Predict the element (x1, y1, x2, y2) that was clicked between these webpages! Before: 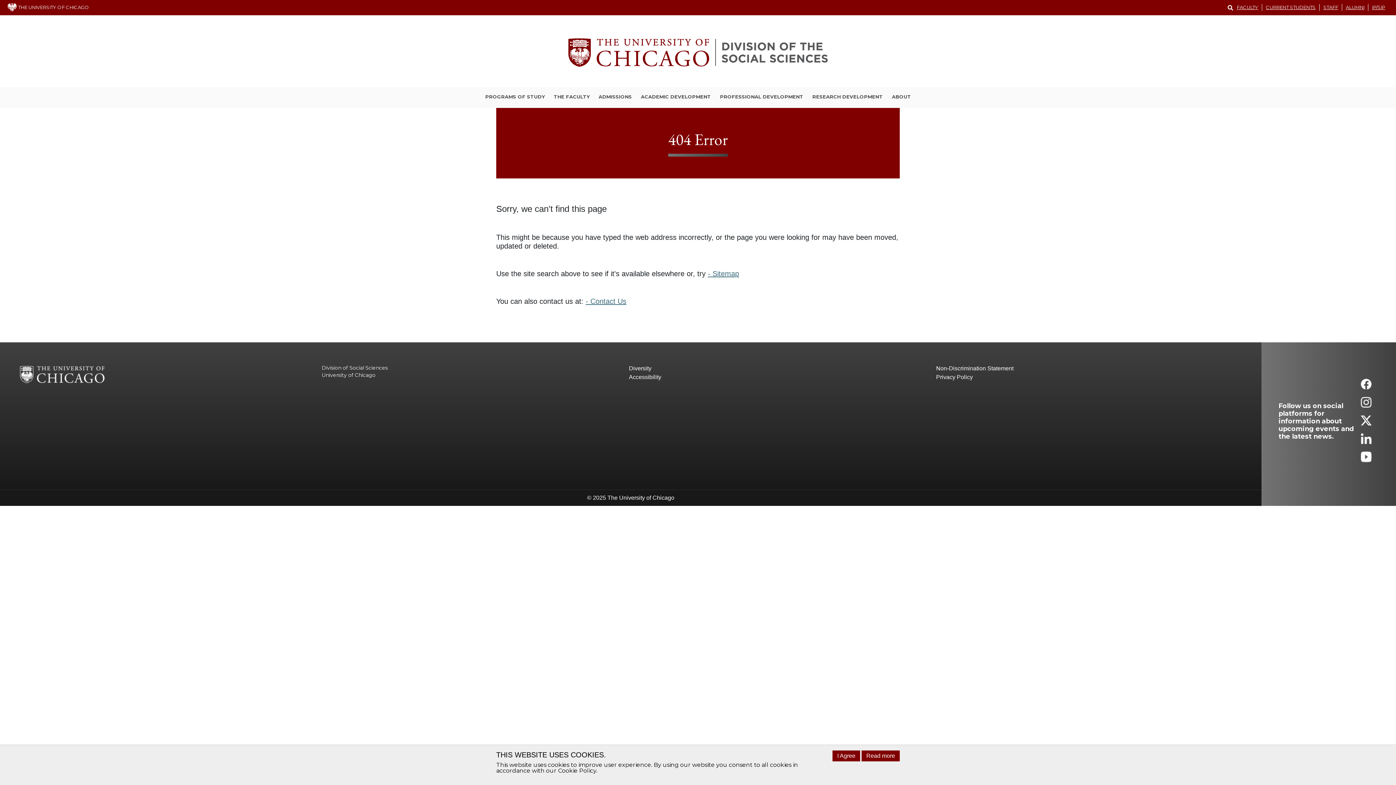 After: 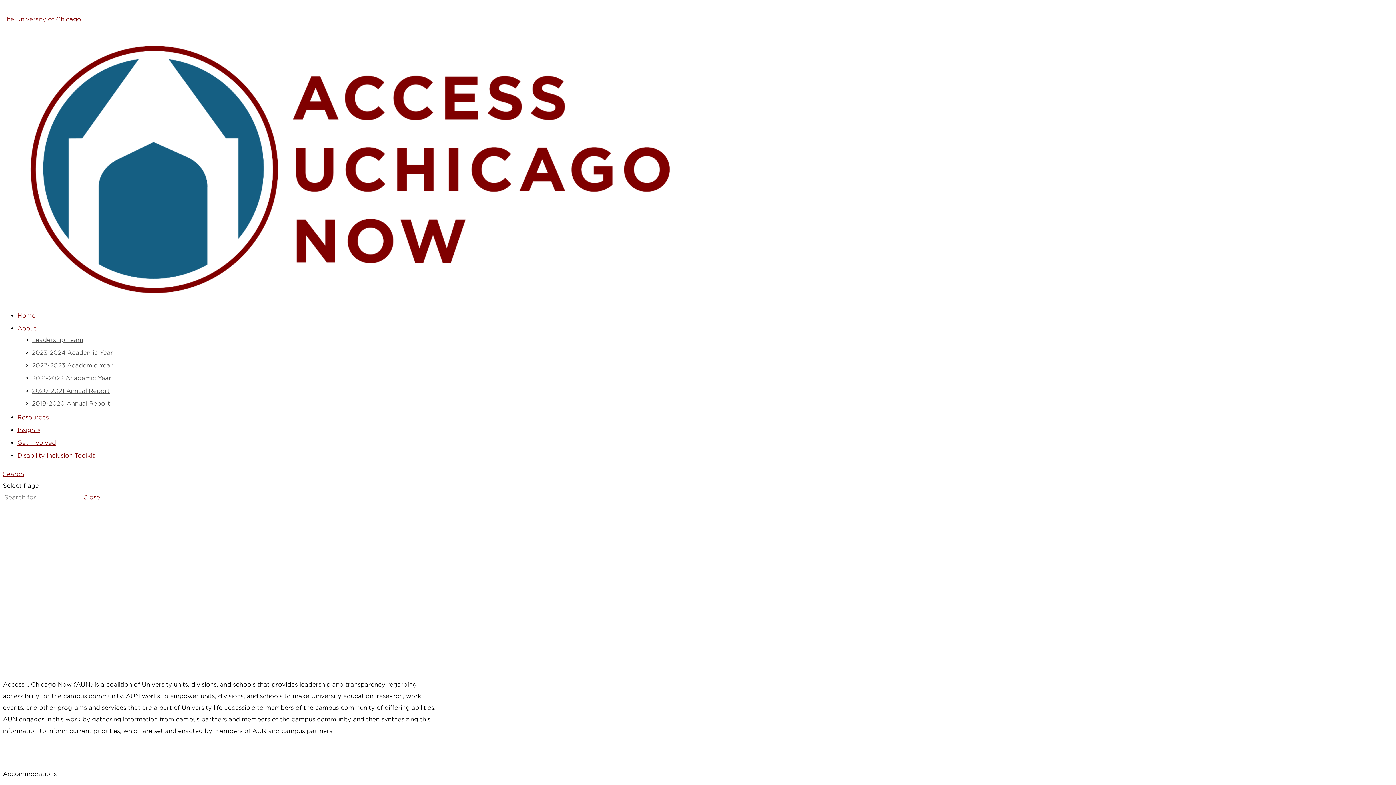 Action: label: Accessibility bbox: (629, 373, 936, 381)